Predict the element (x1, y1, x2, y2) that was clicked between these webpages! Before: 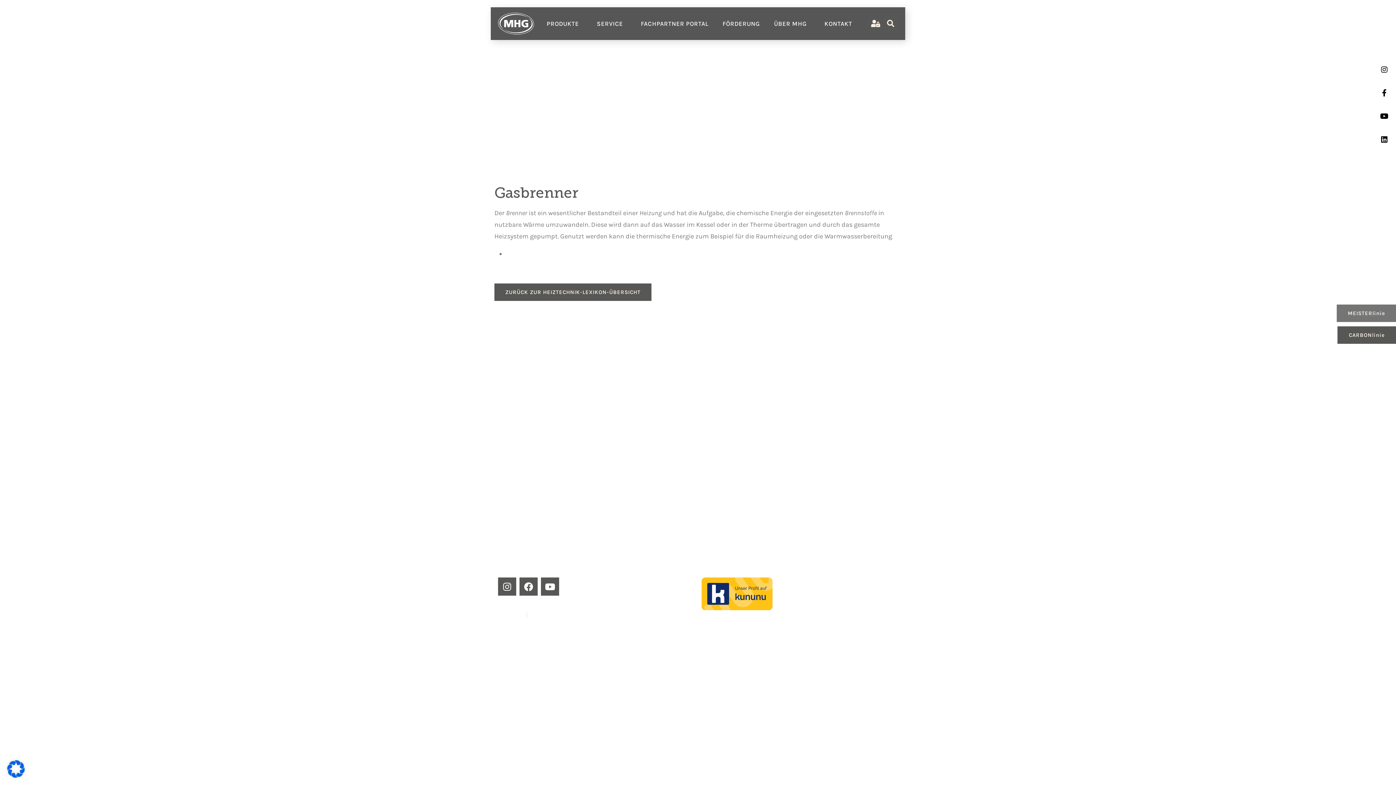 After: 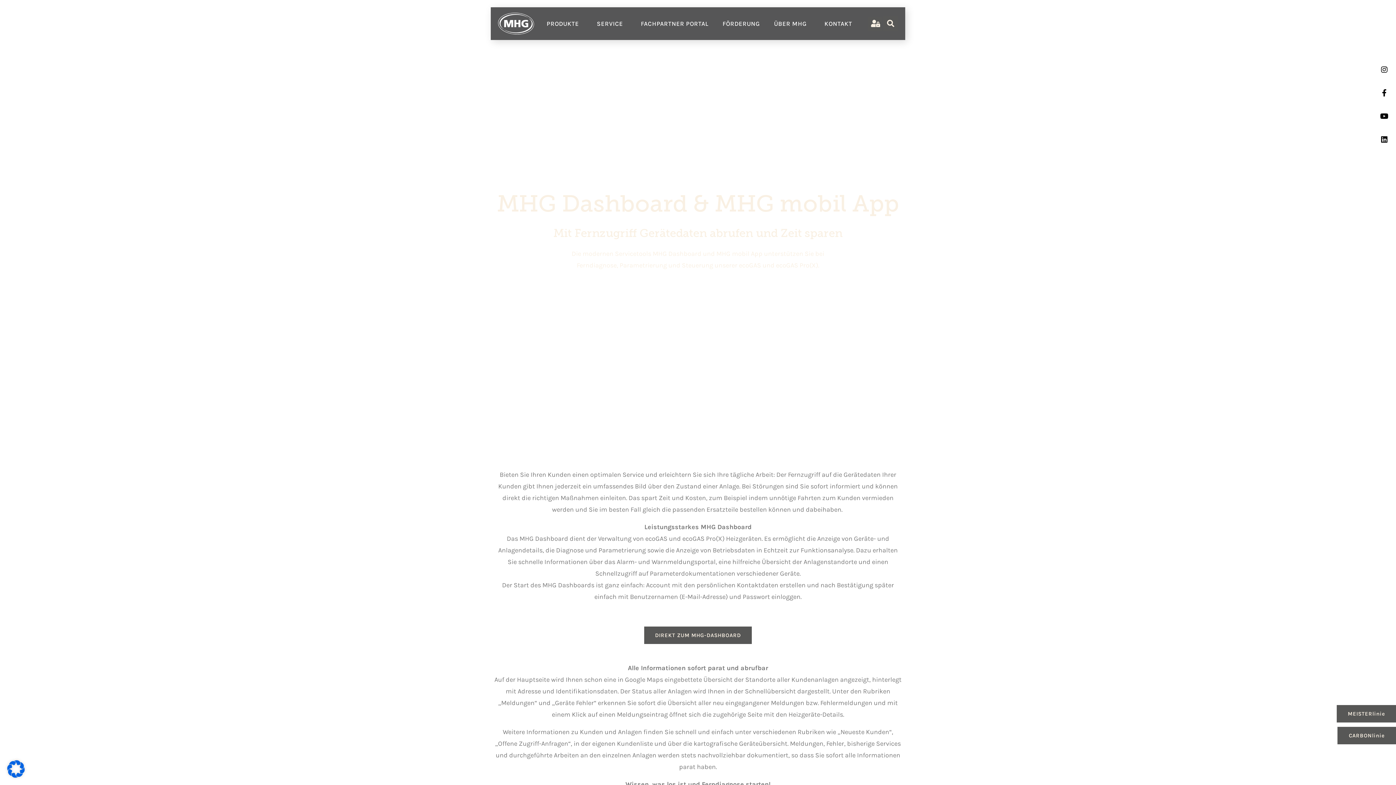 Action: label: MHG Dashboard bbox: (600, 538, 694, 548)